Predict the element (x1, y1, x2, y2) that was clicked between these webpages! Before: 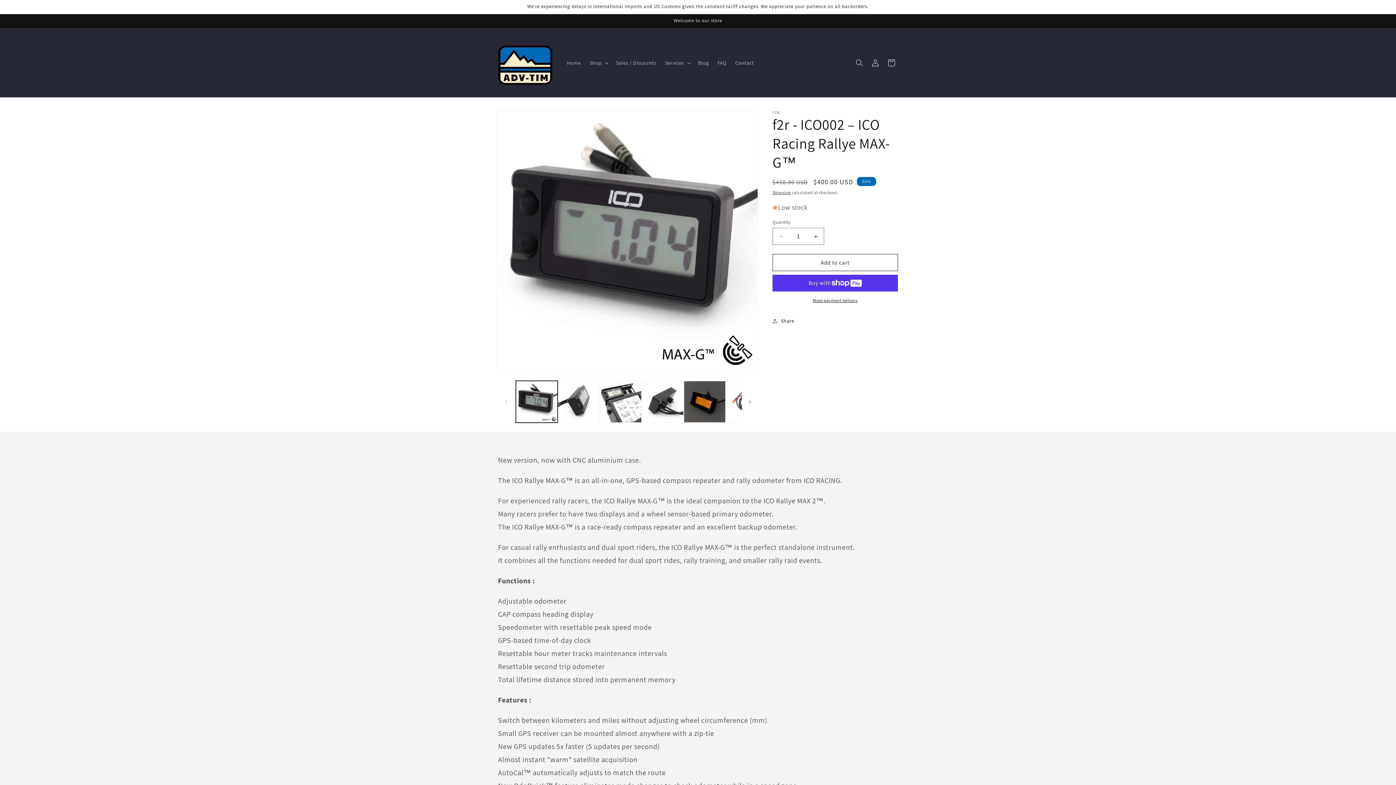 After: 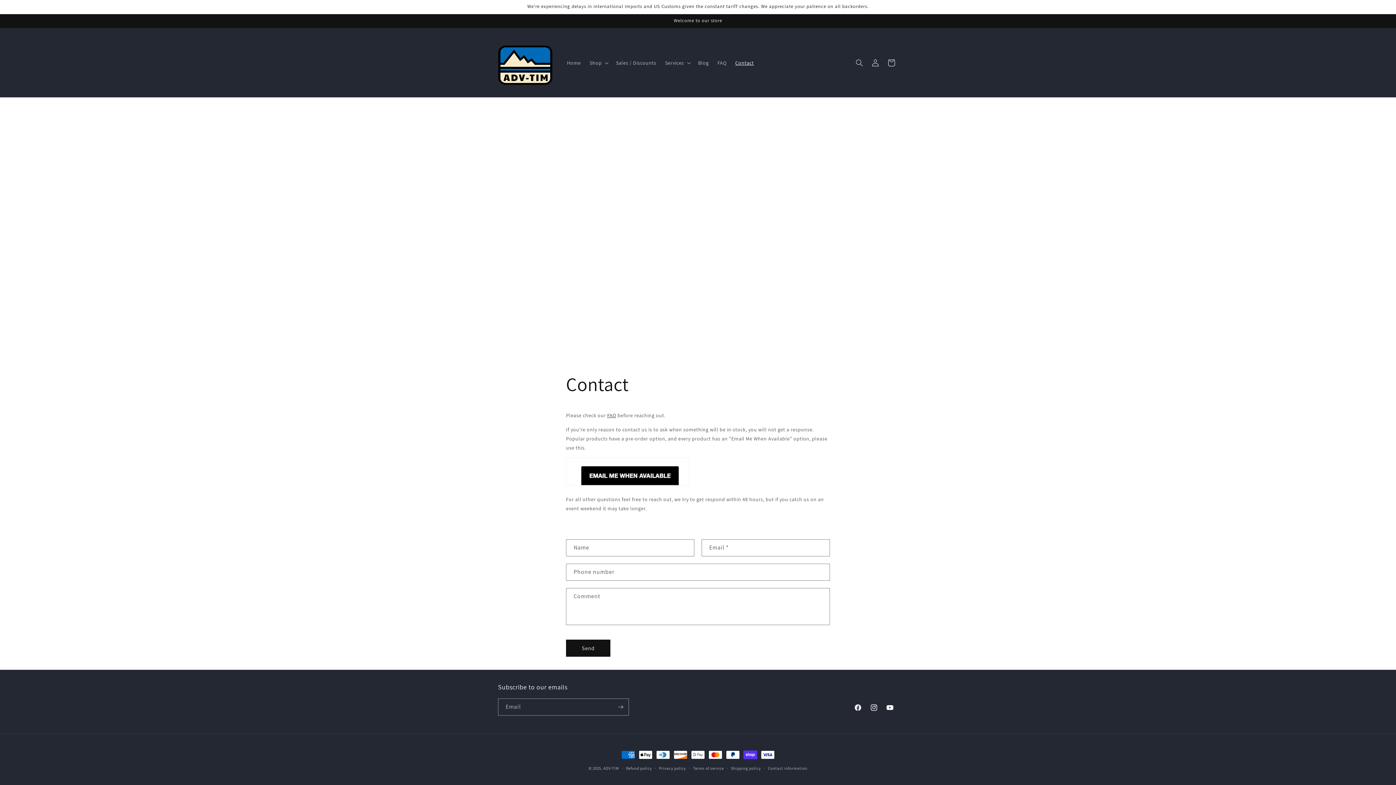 Action: bbox: (731, 55, 758, 70) label: Contact